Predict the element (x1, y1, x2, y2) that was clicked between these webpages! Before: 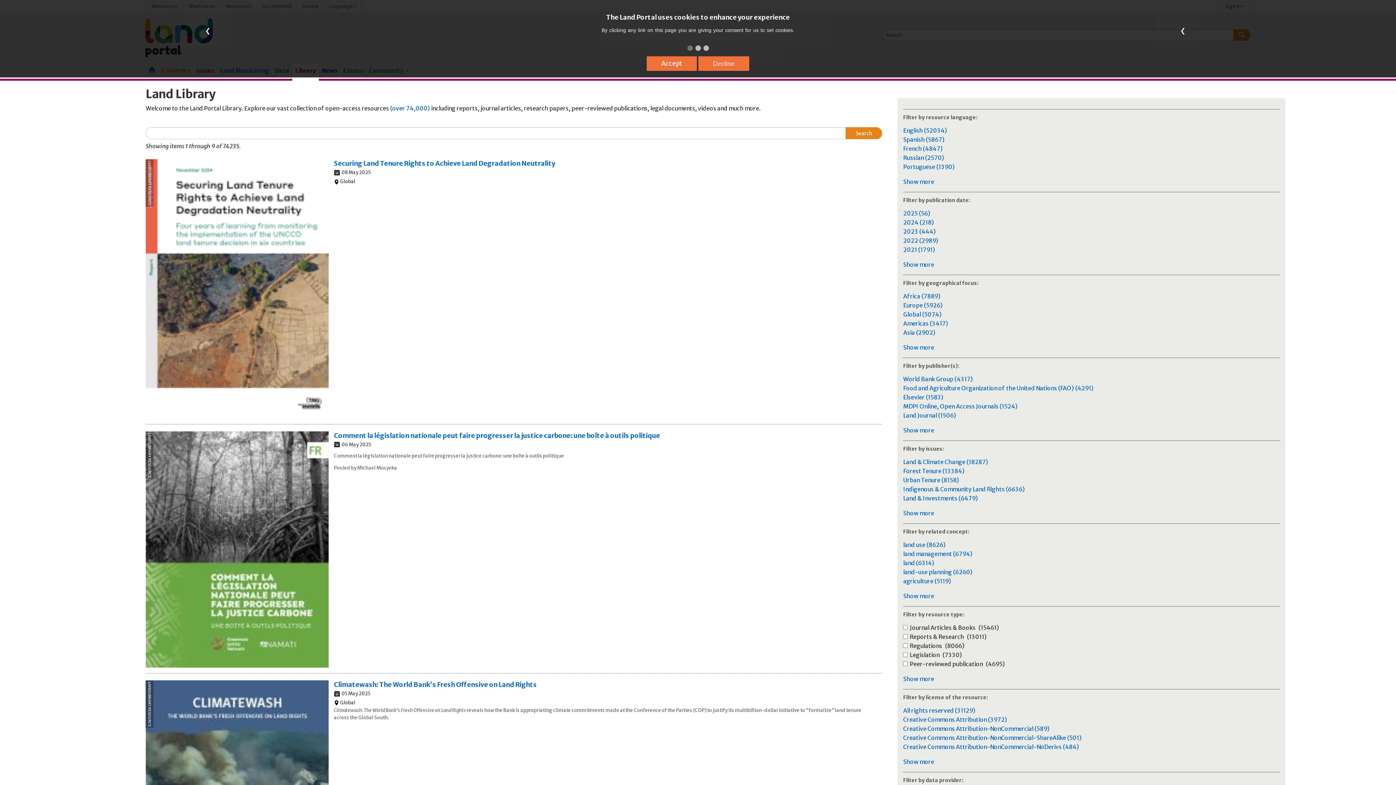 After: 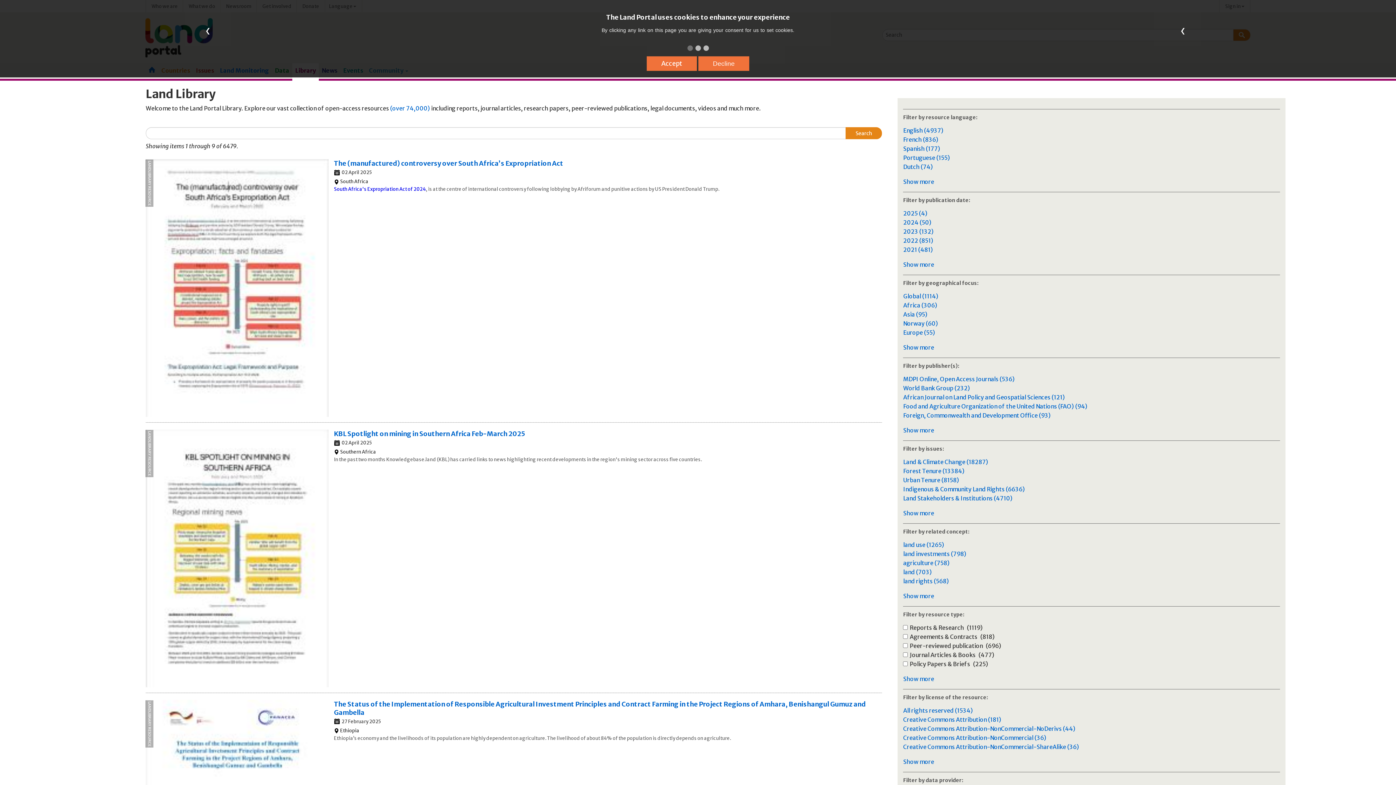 Action: label: Land & Investments (6479) bbox: (903, 494, 978, 502)